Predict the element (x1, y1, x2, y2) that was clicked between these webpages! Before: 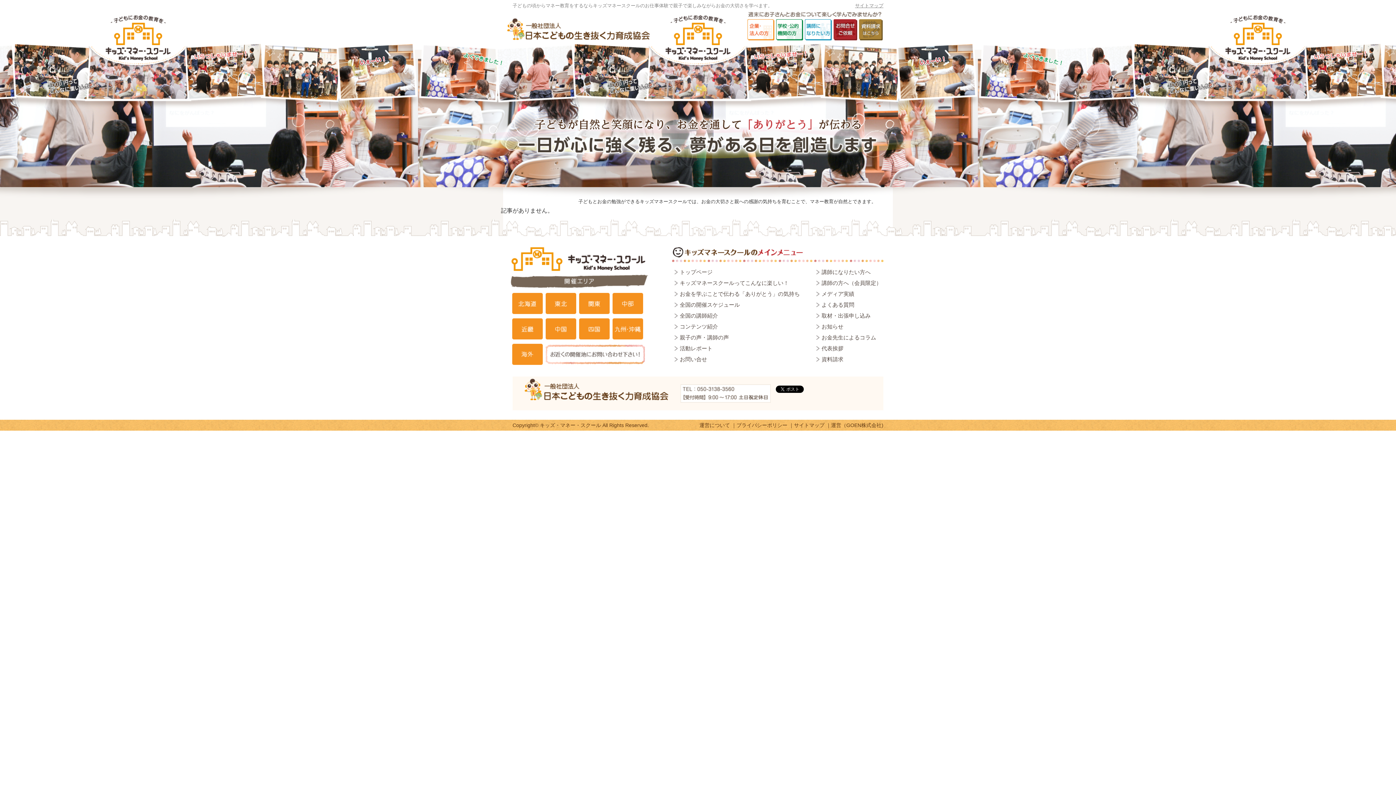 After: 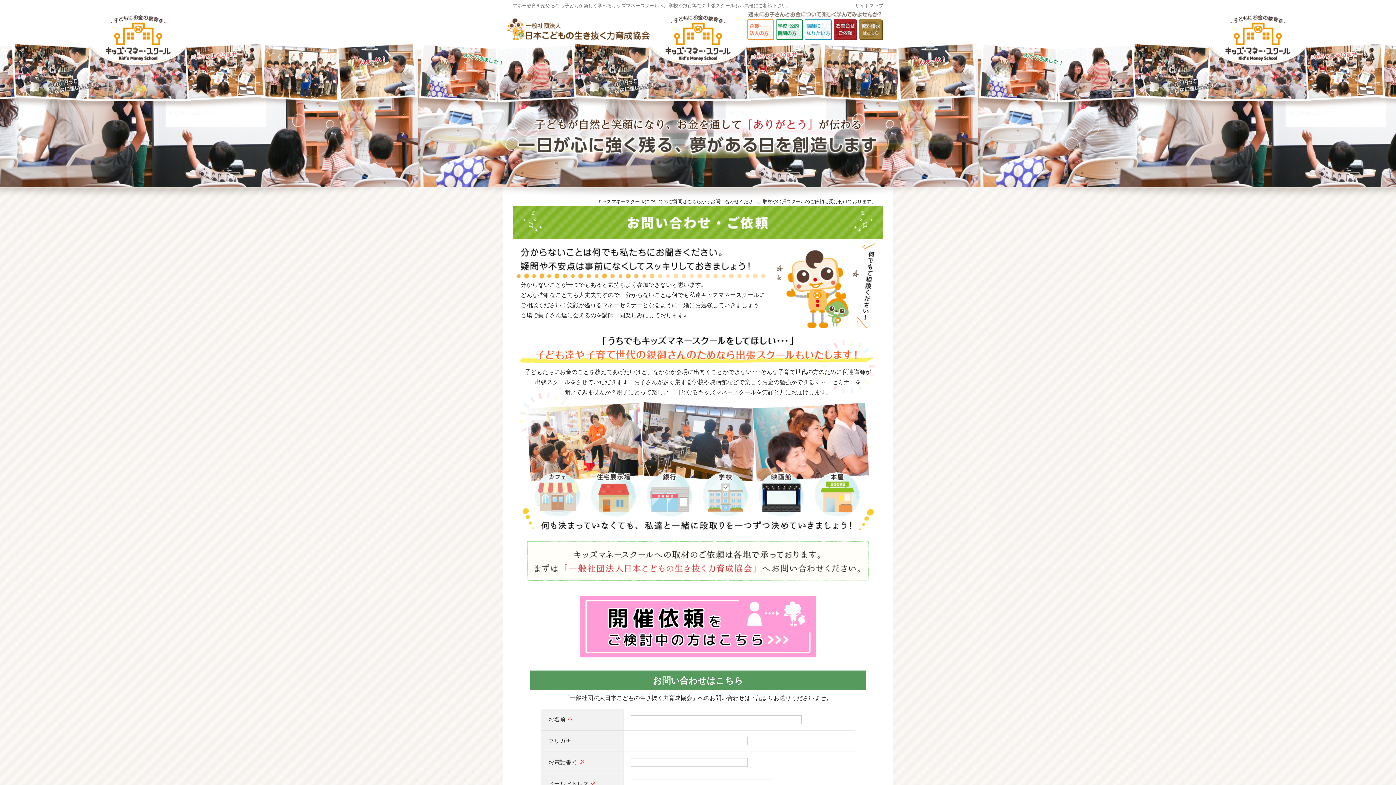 Action: label: お問い合せ bbox: (672, 356, 707, 362)